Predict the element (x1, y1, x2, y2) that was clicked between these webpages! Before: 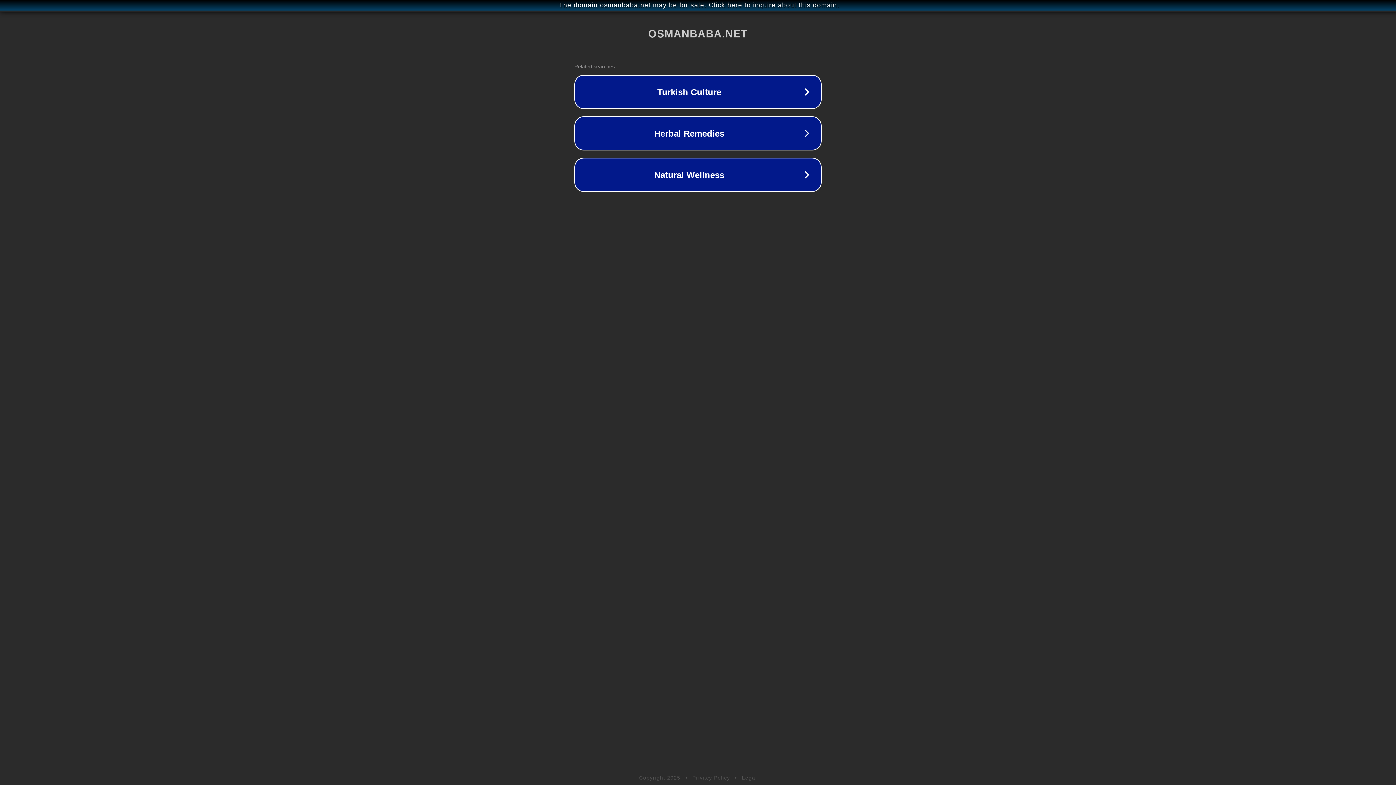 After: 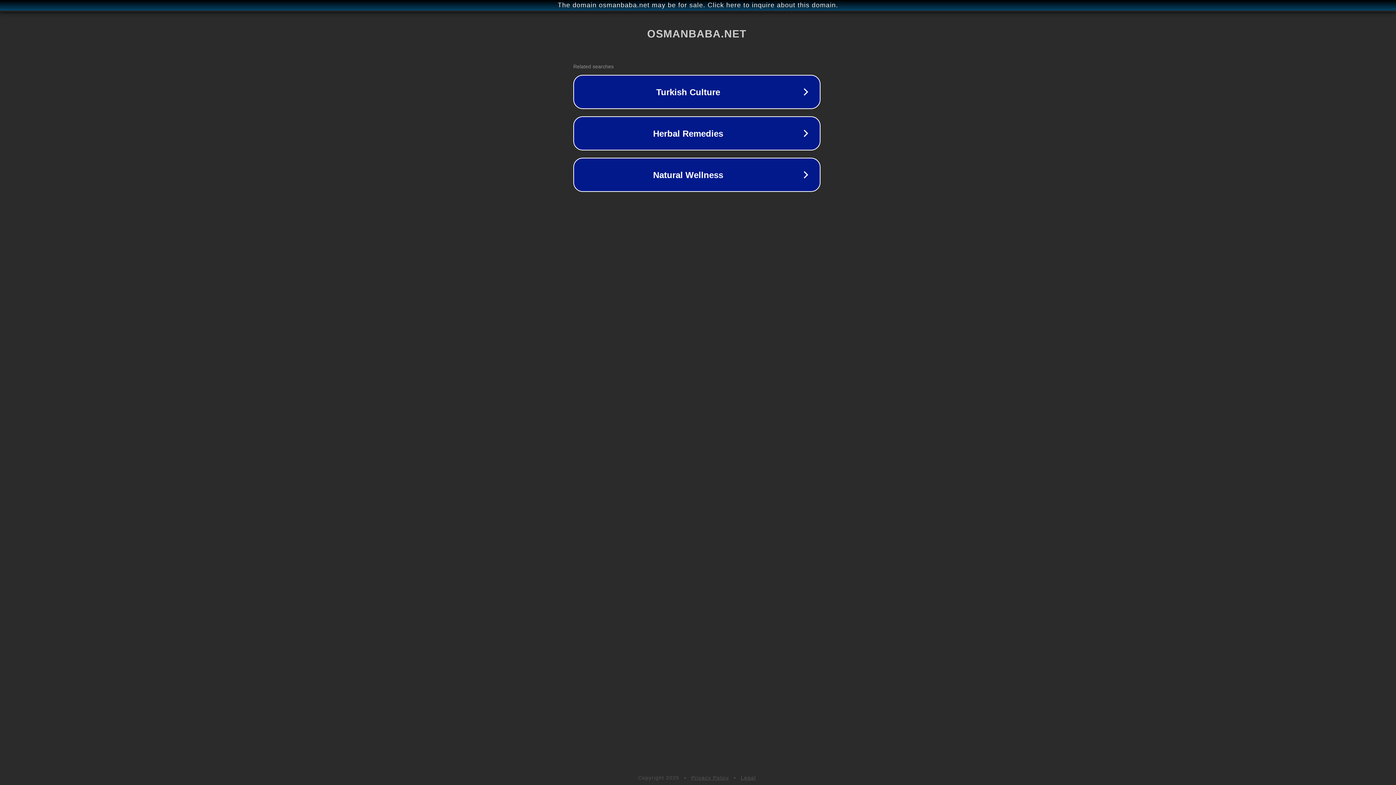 Action: label: The domain osmanbaba.net may be for sale. Click here to inquire about this domain. bbox: (1, 1, 1397, 9)